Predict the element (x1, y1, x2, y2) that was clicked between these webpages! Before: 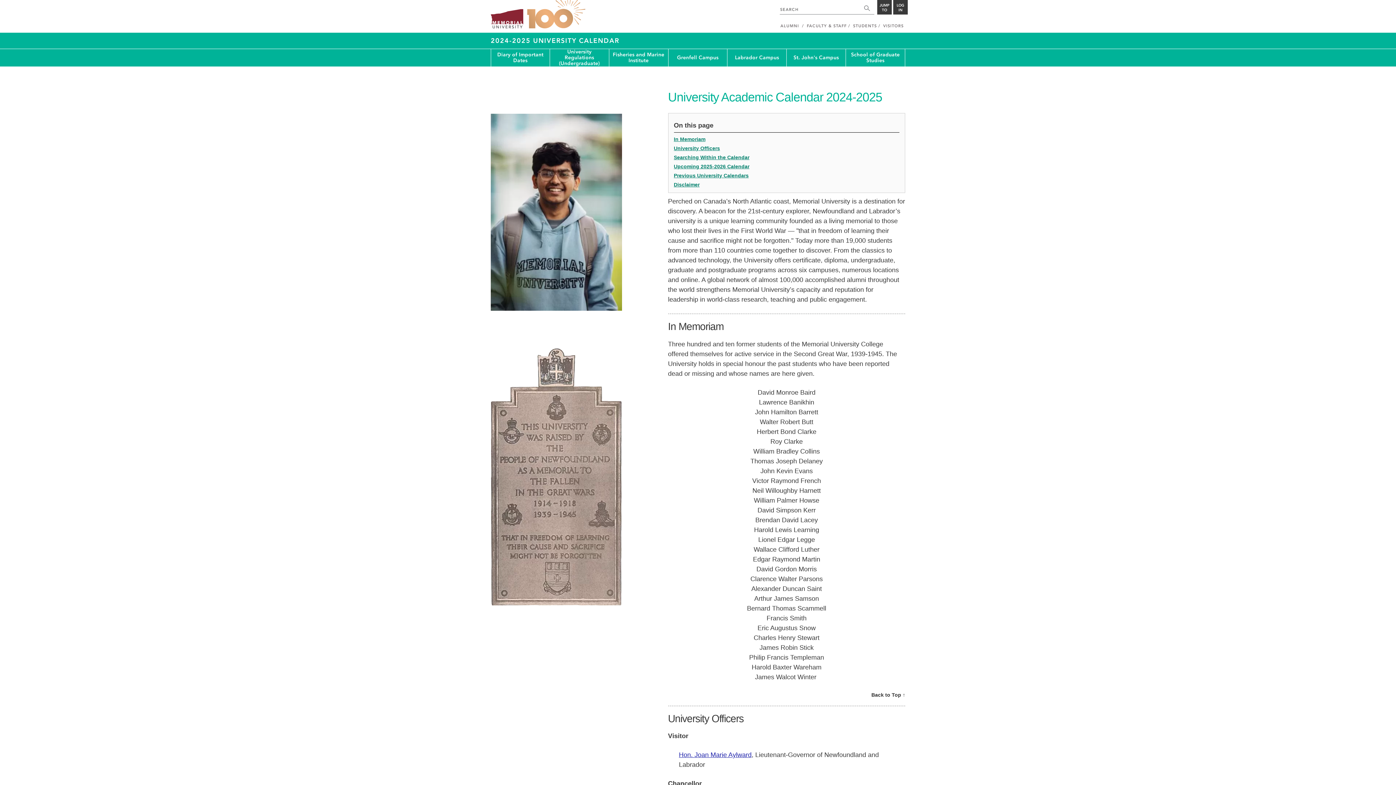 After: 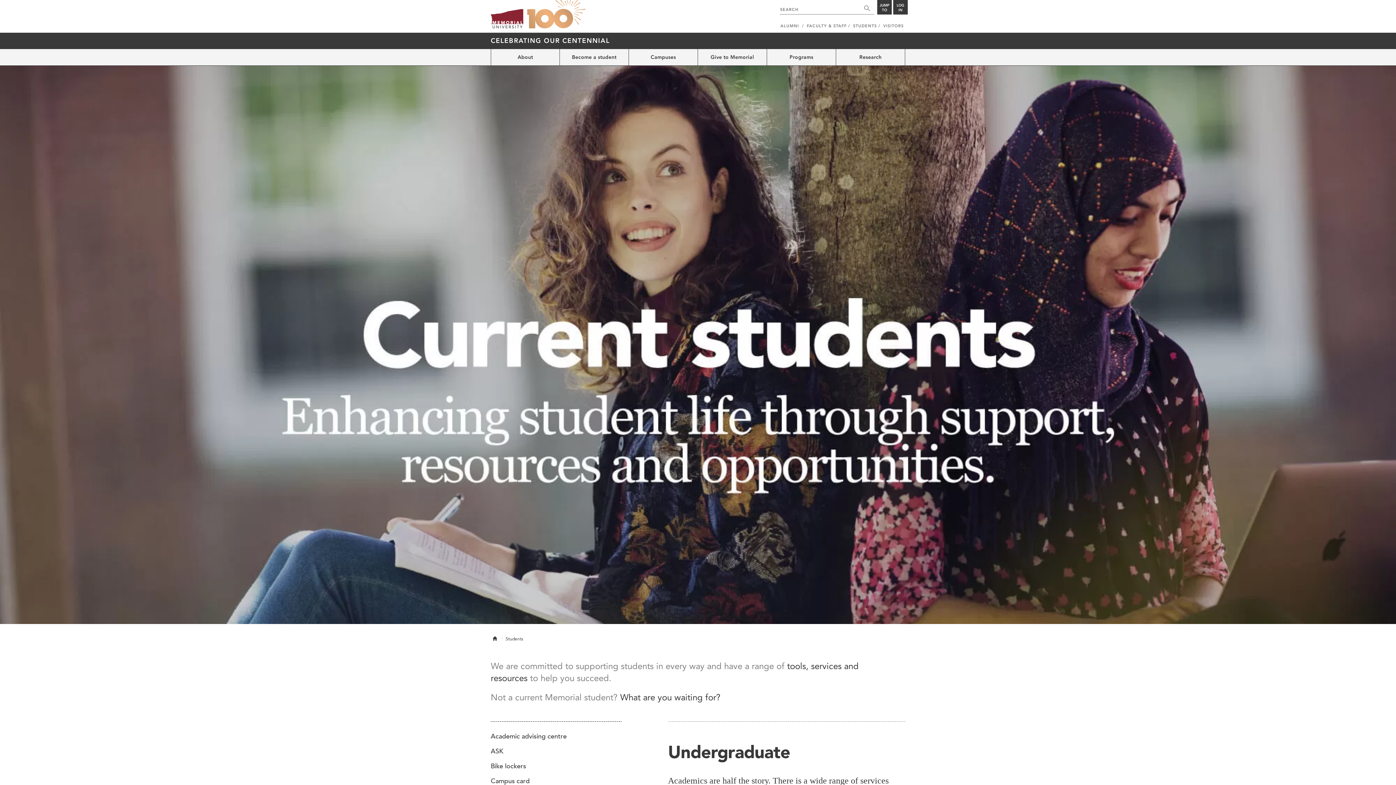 Action: bbox: (853, 22, 877, 32) label: STUDENTS